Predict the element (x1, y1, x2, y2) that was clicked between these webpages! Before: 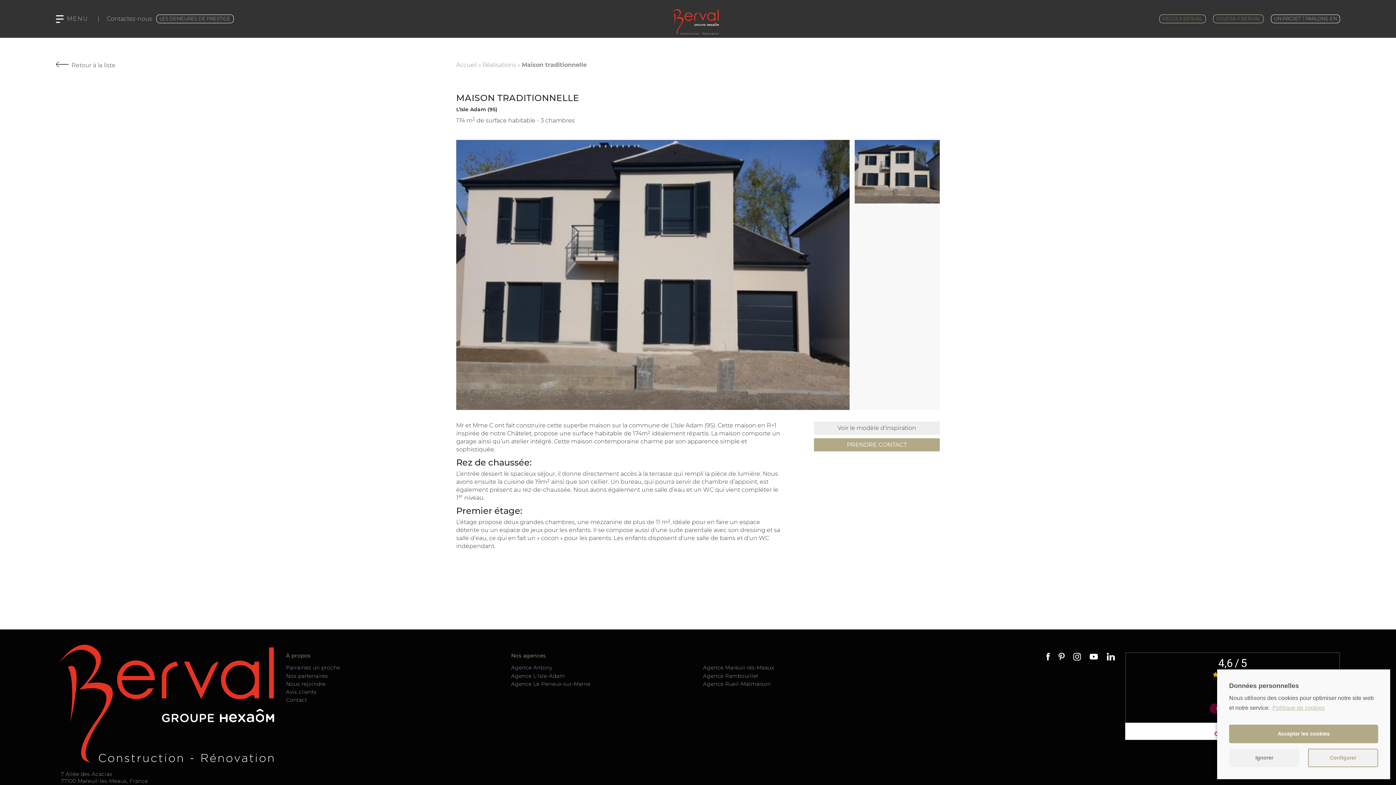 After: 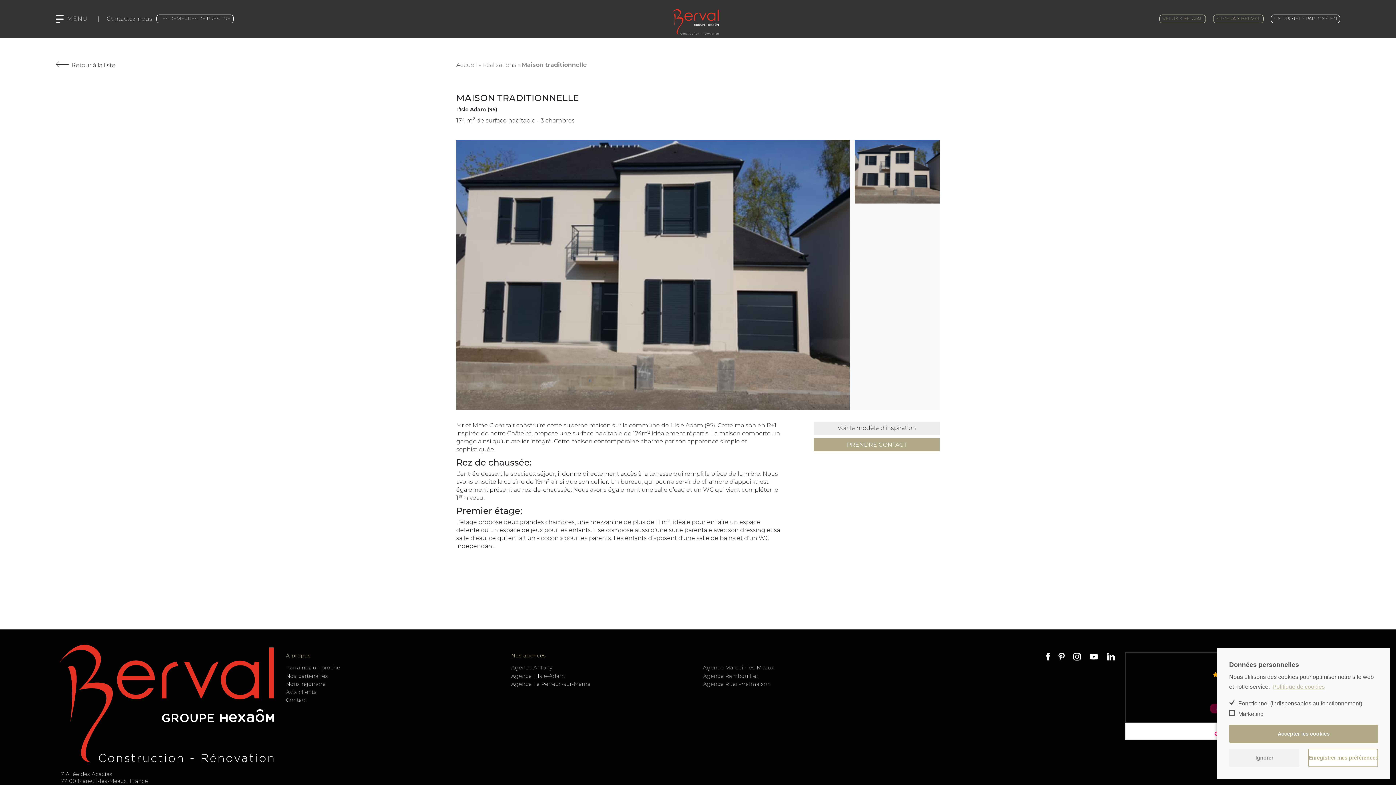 Action: label: Configurer bbox: (1308, 749, 1378, 767)